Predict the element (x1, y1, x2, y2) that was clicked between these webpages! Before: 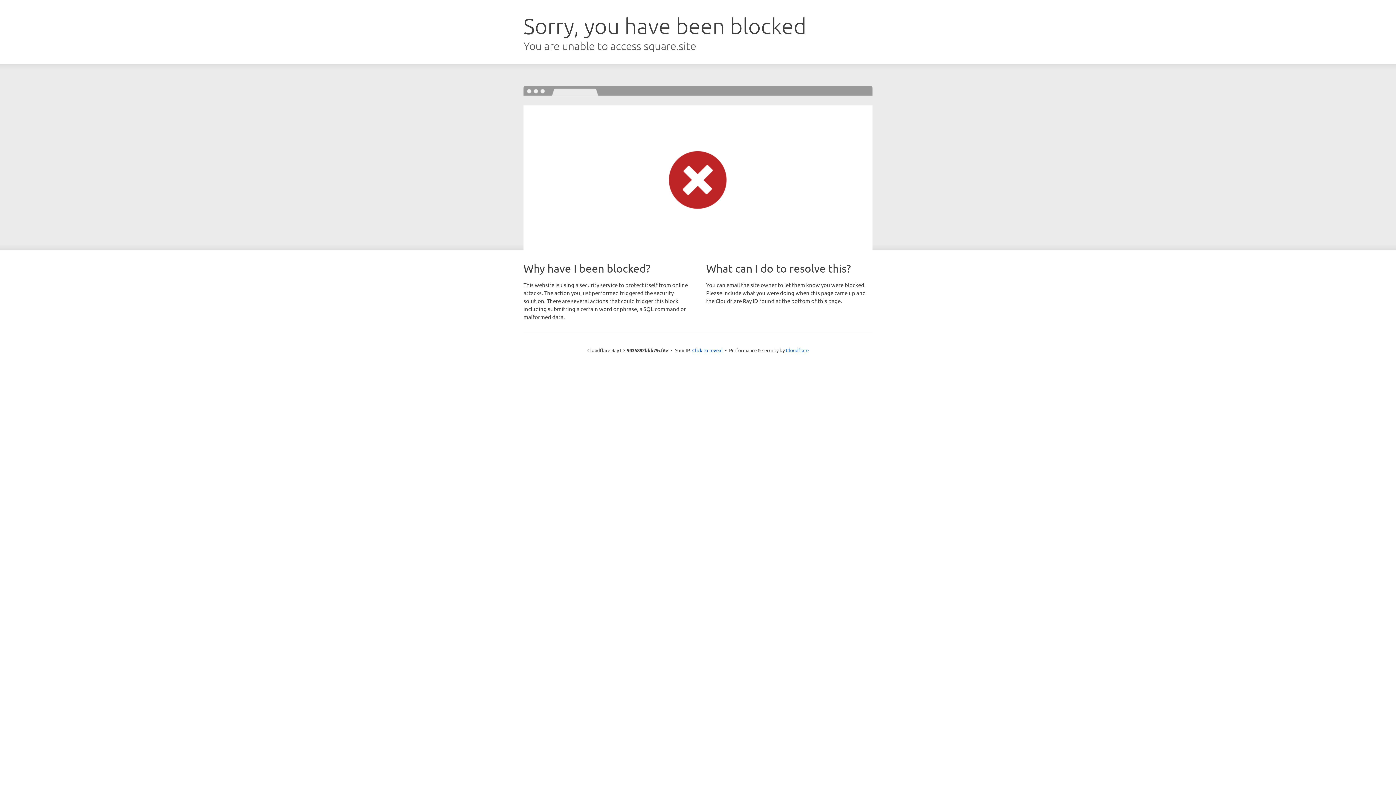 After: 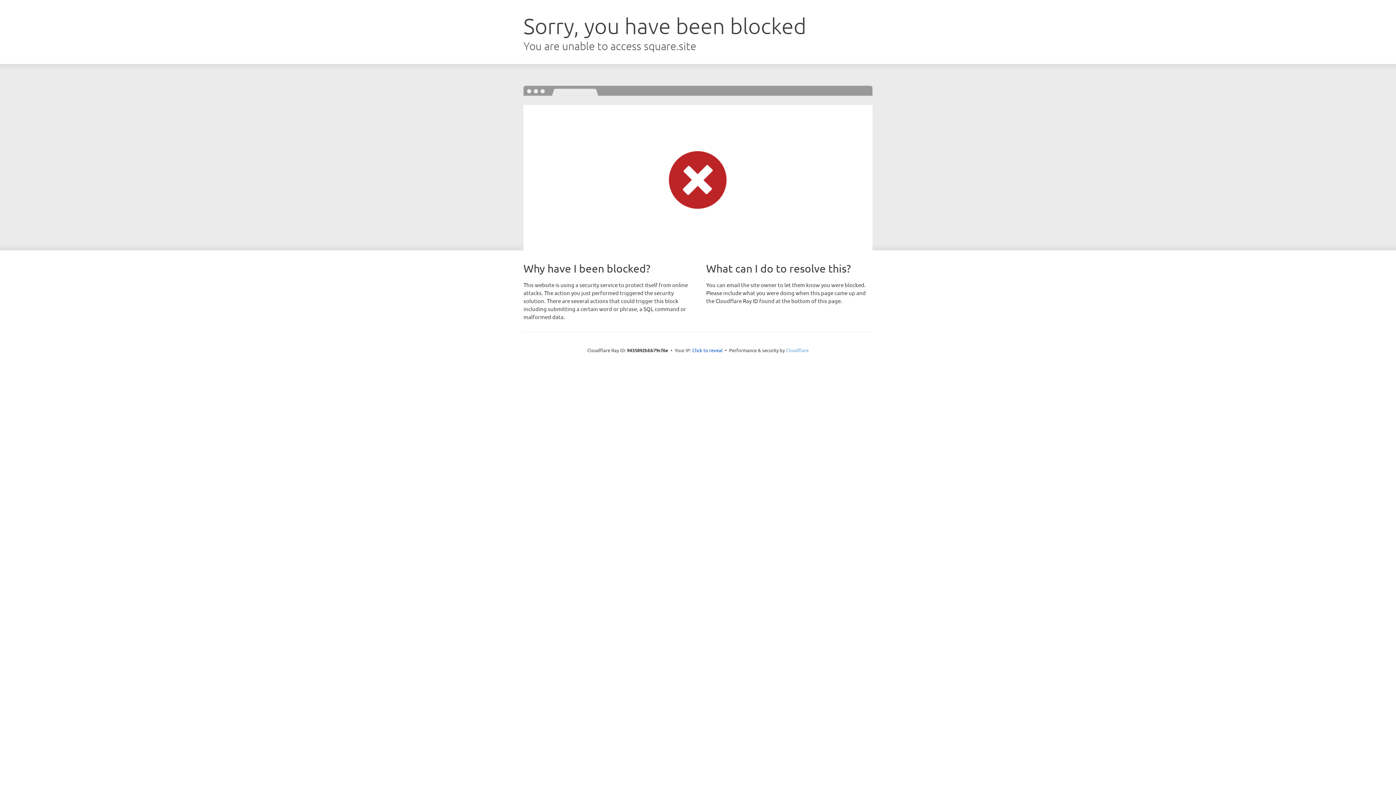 Action: label: Cloudflare bbox: (786, 347, 808, 353)